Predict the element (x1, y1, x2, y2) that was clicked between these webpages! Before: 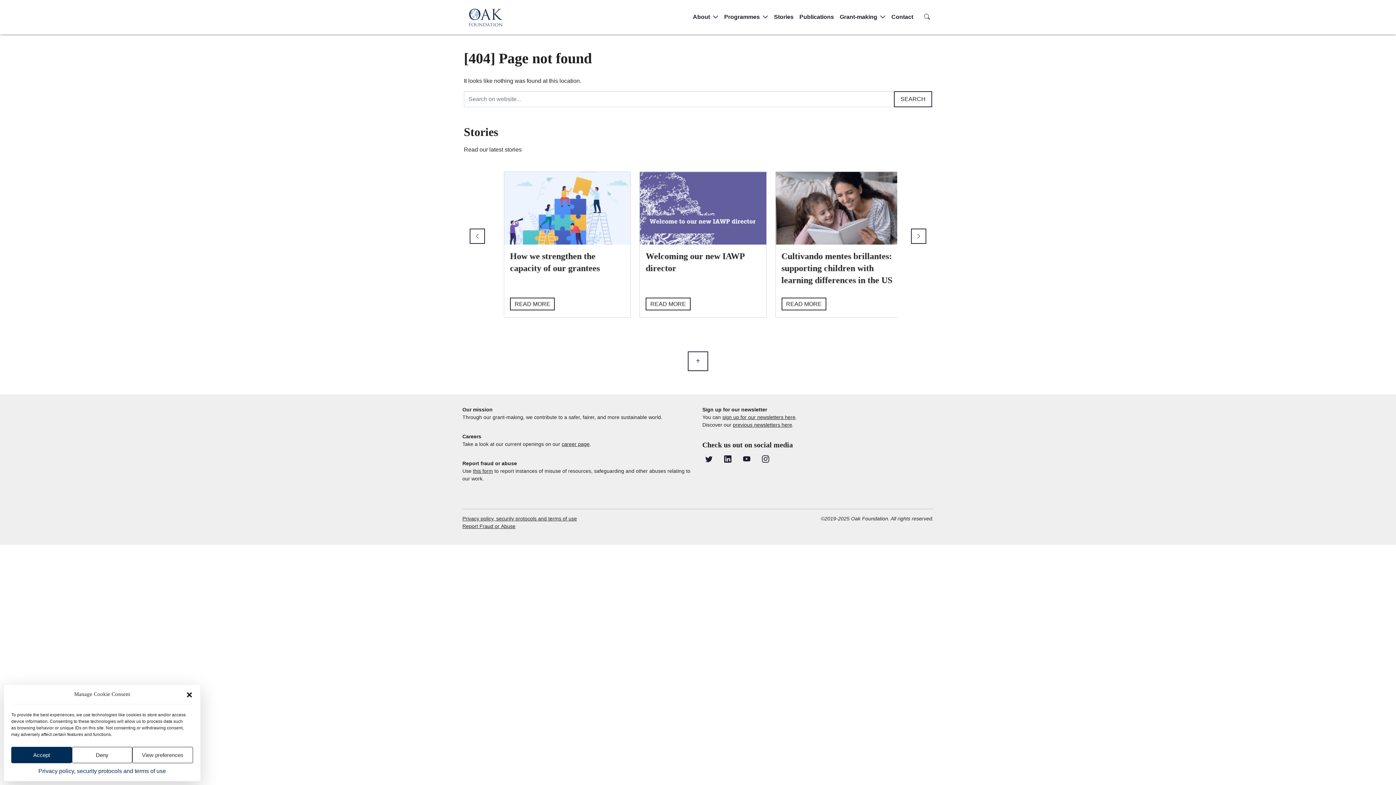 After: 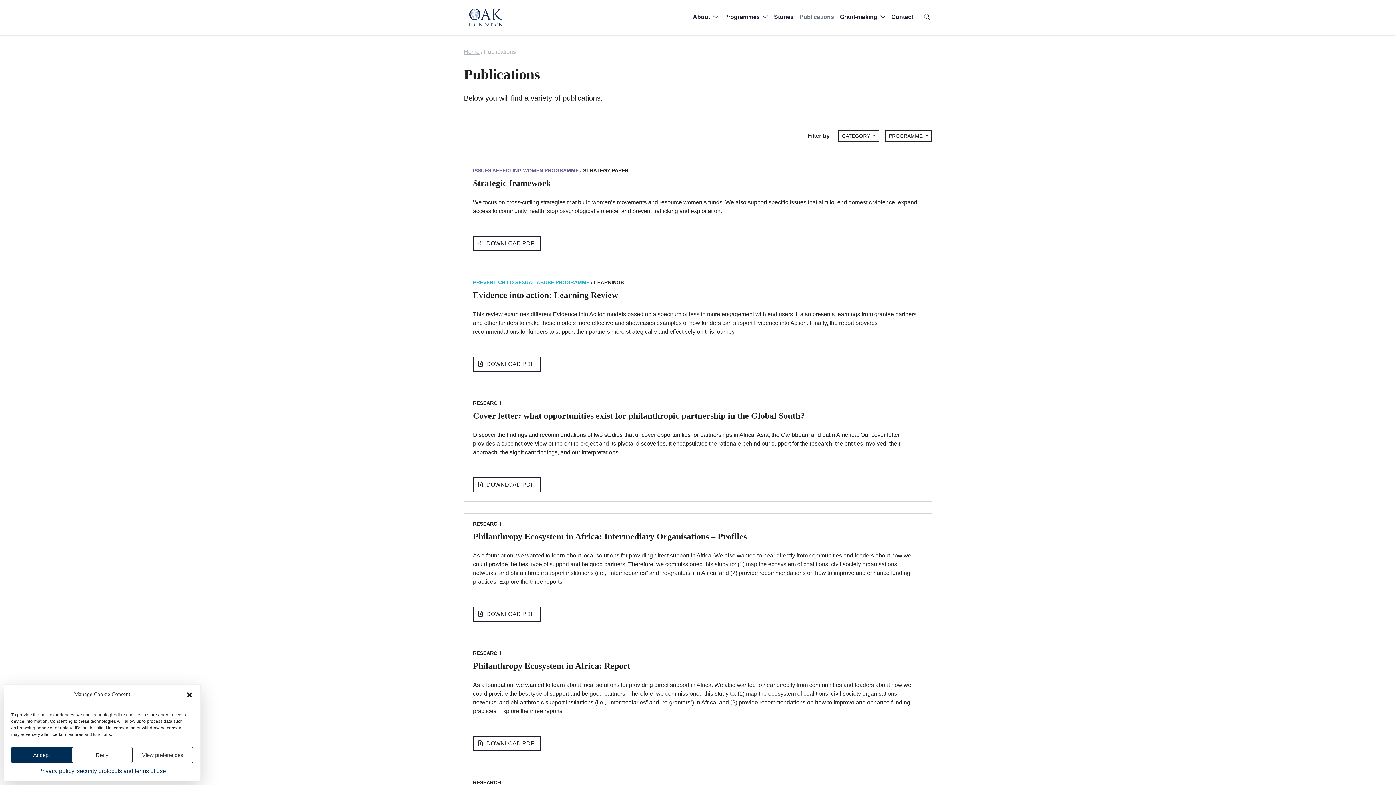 Action: label: Publications bbox: (796, 9, 837, 24)